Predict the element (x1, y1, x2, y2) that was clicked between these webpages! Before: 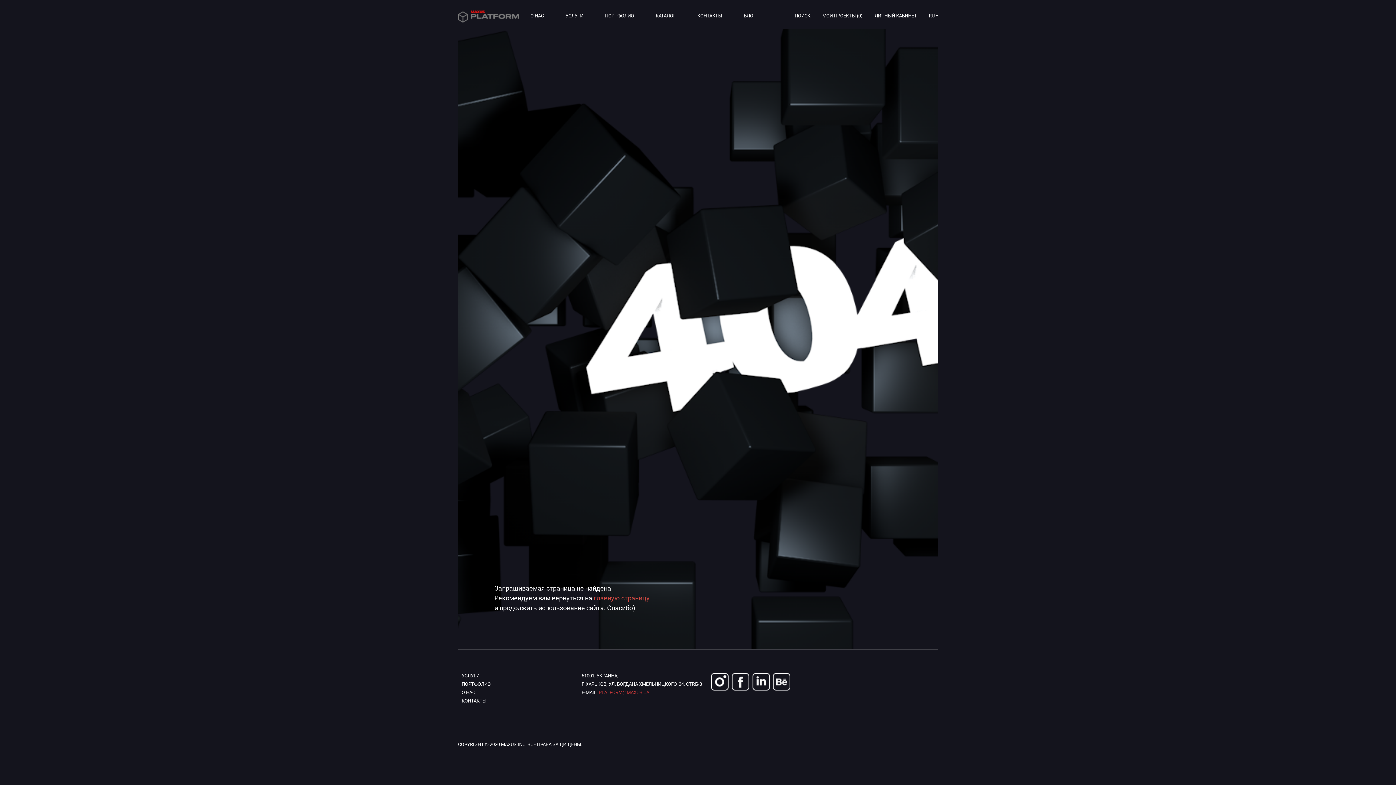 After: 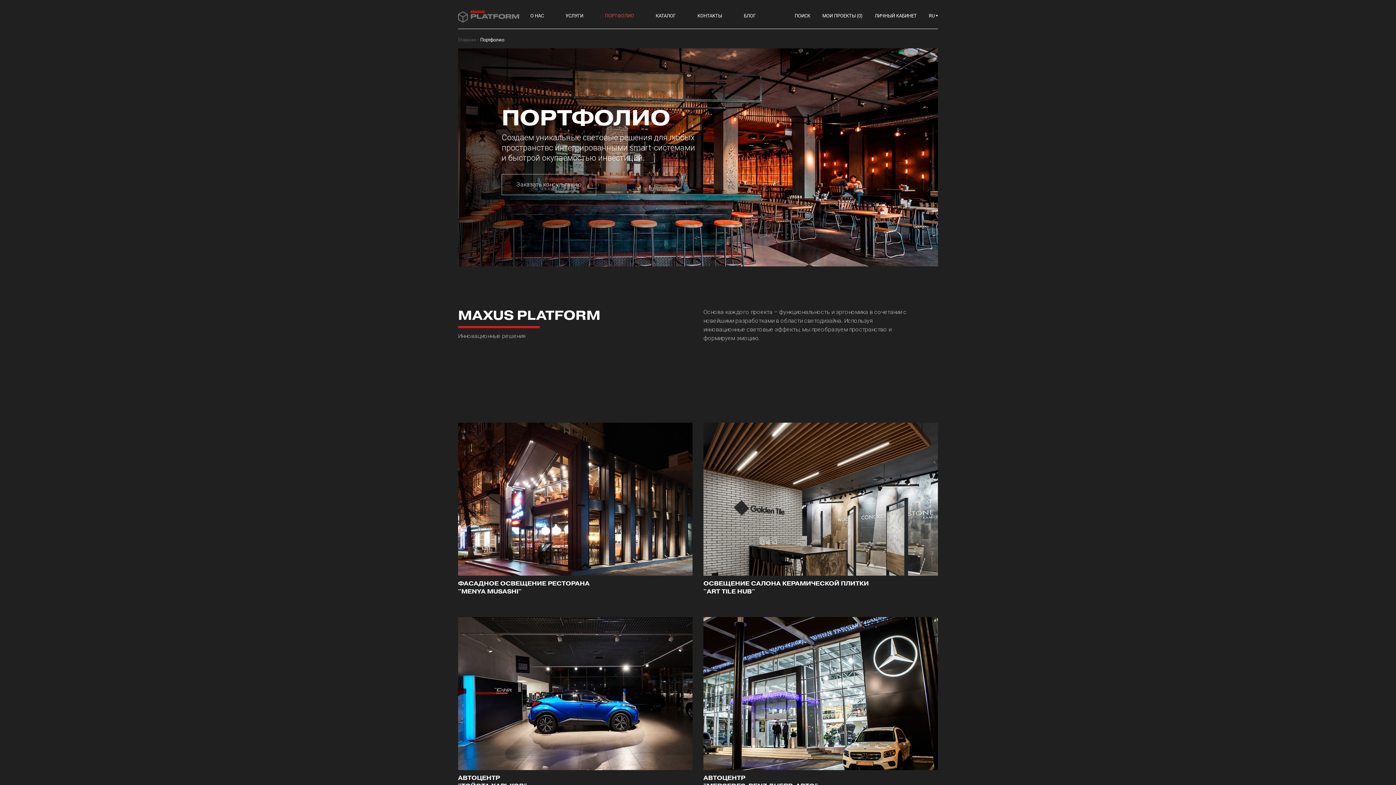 Action: label: ПОРТФОЛИО bbox: (605, 9, 634, 22)